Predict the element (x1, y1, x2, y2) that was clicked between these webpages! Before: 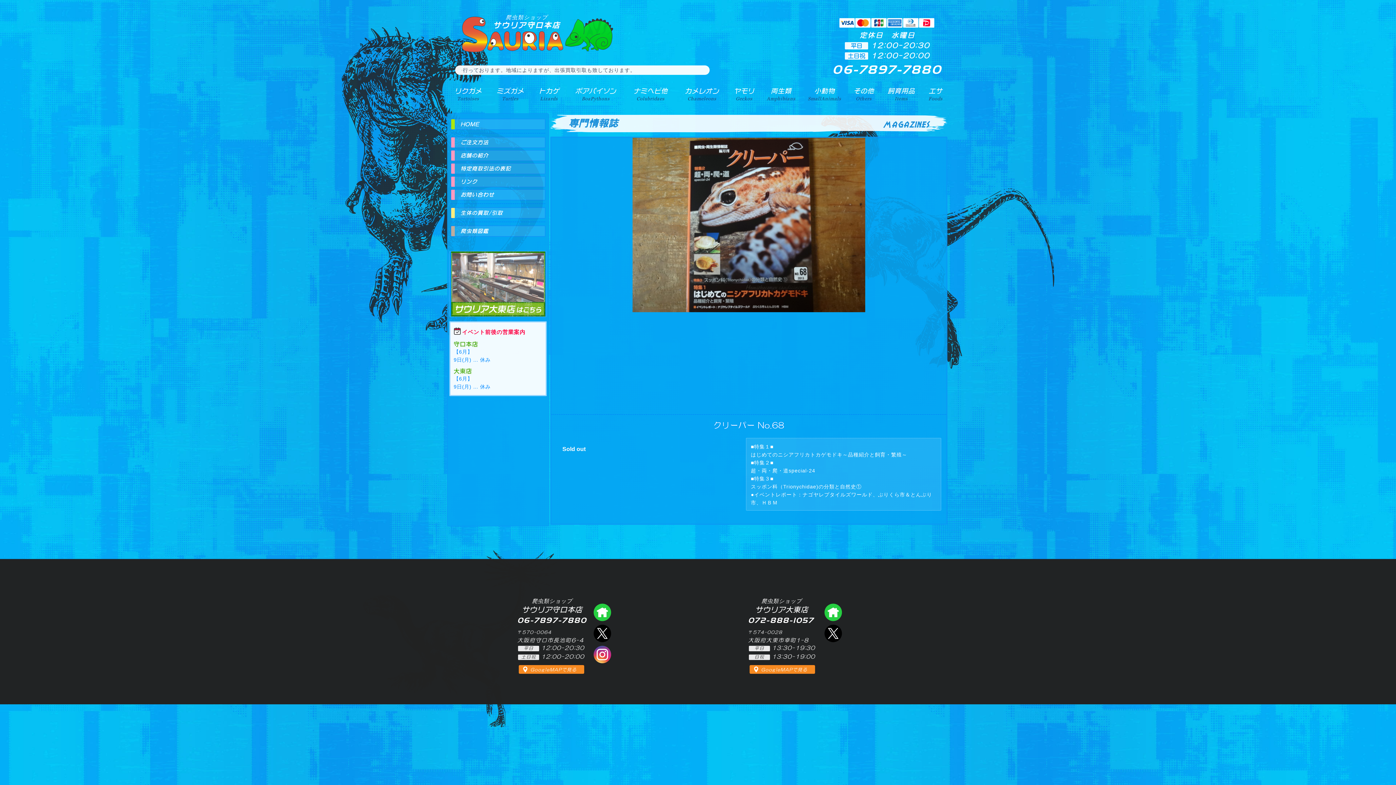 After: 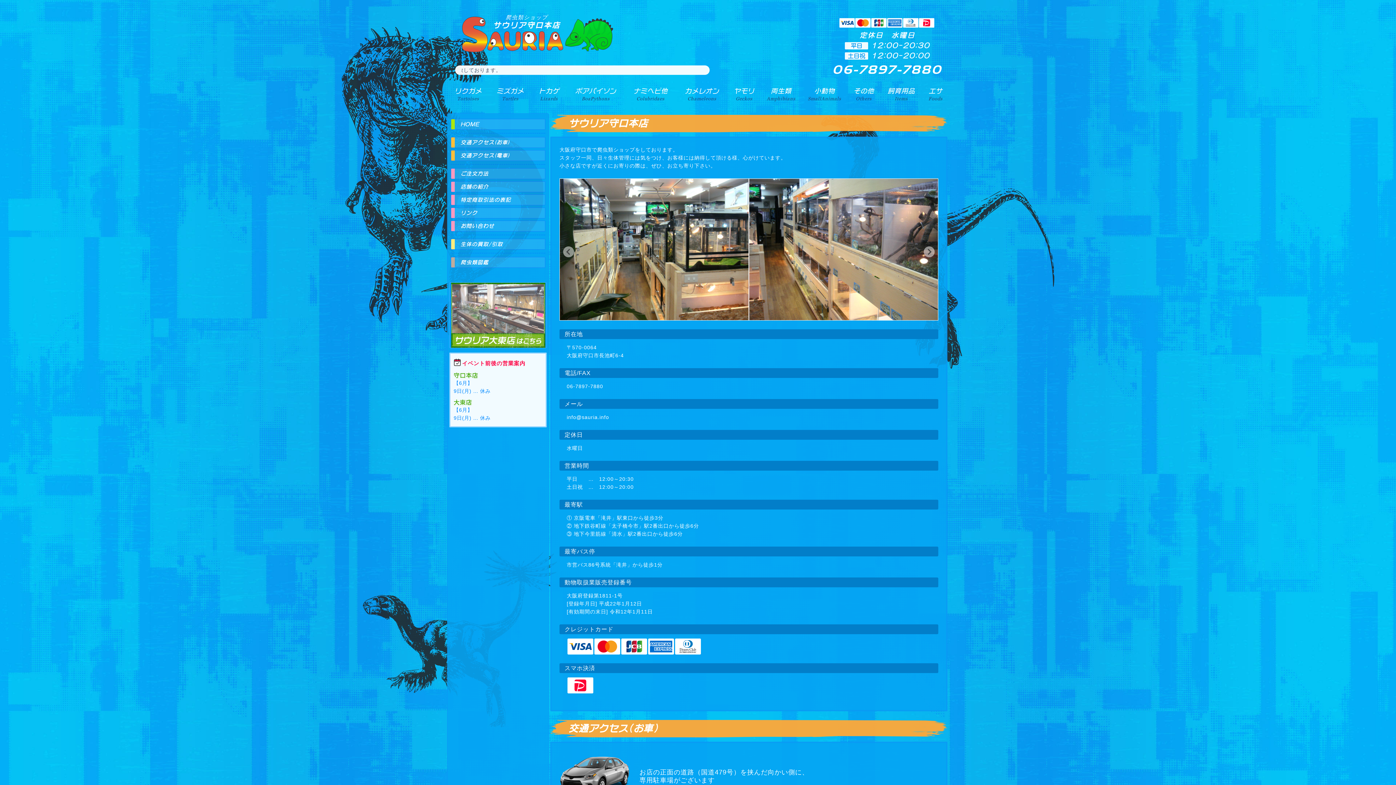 Action: label: 店舗の紹介 bbox: (450, 150, 545, 161)